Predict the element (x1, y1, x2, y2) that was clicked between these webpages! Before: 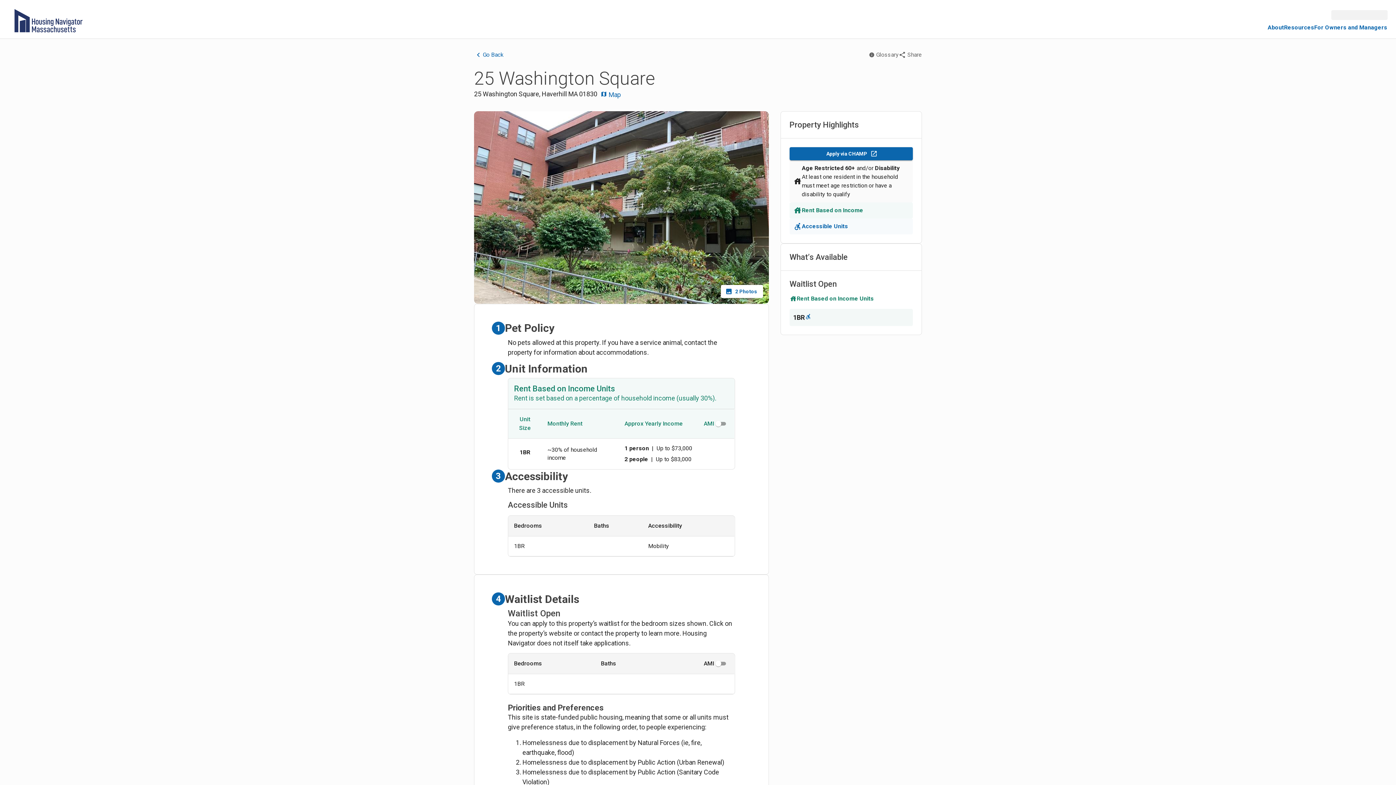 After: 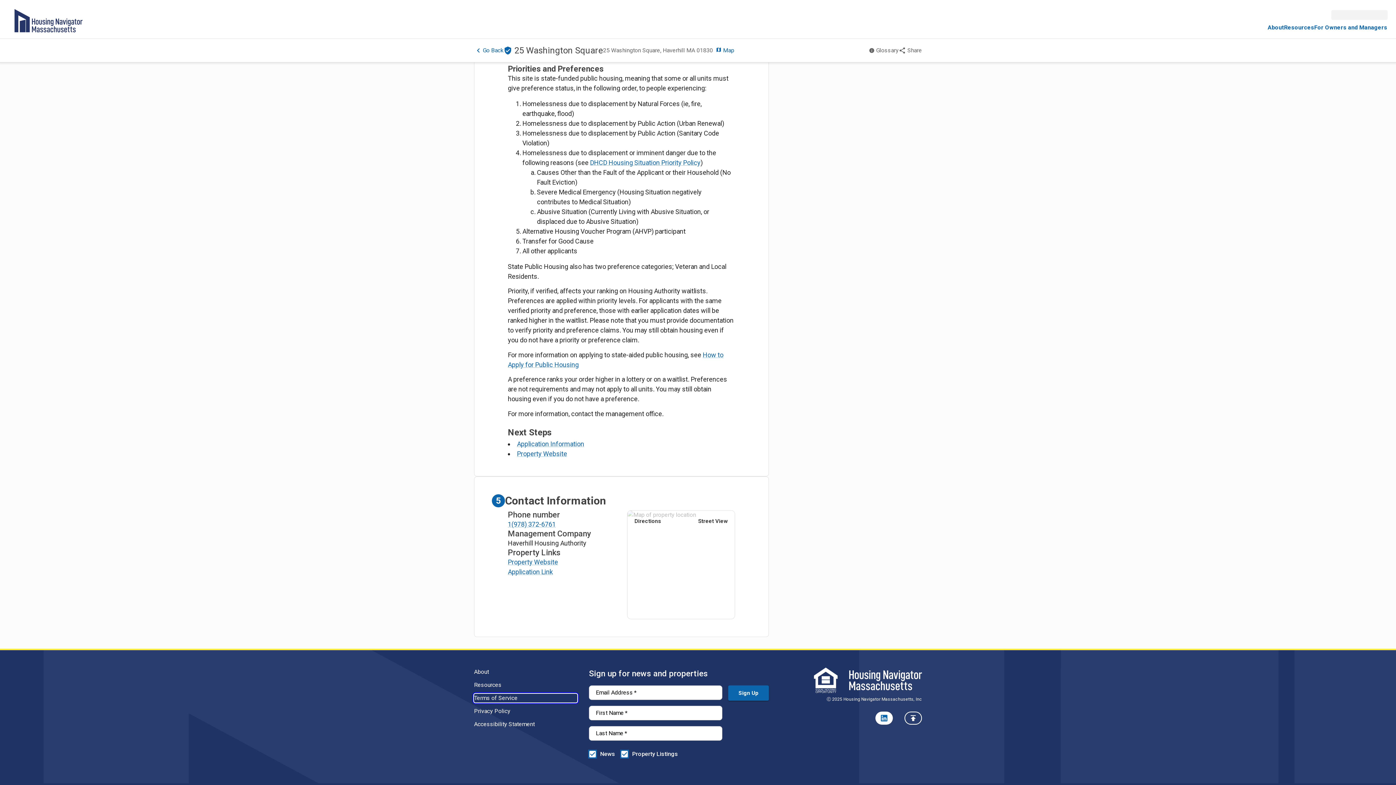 Action: bbox: (474, 694, 577, 702) label: Terms of Service